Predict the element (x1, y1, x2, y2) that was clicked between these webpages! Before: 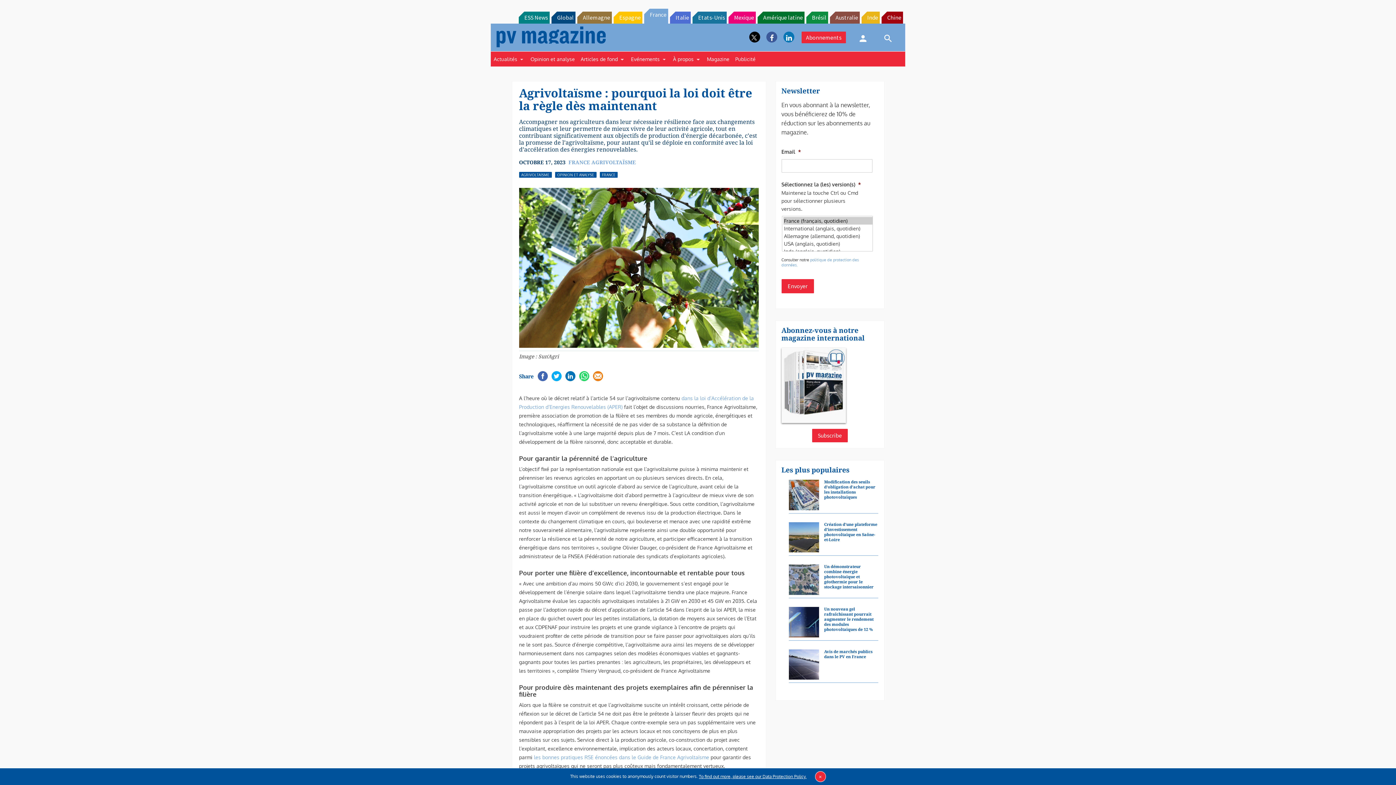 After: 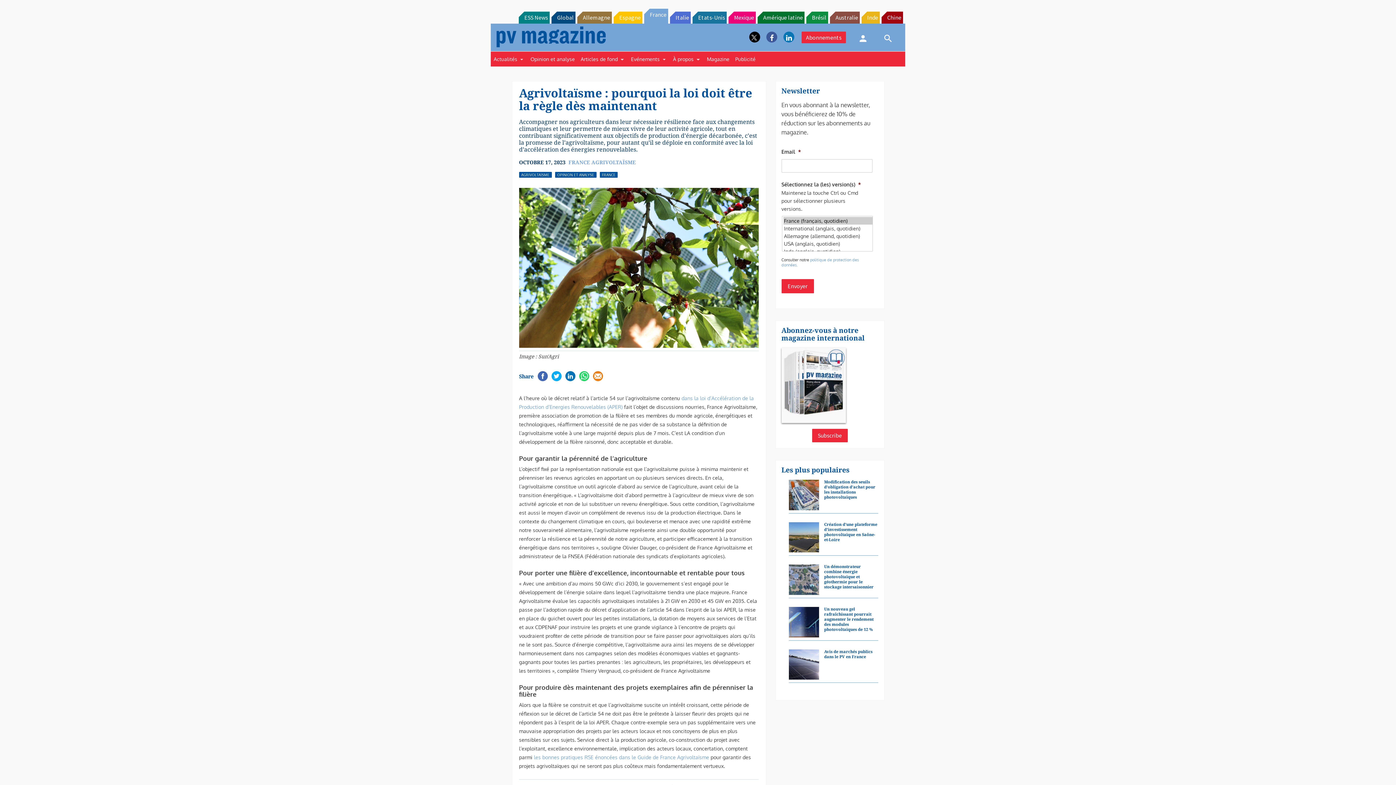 Action: bbox: (815, 771, 826, 782) label: ×